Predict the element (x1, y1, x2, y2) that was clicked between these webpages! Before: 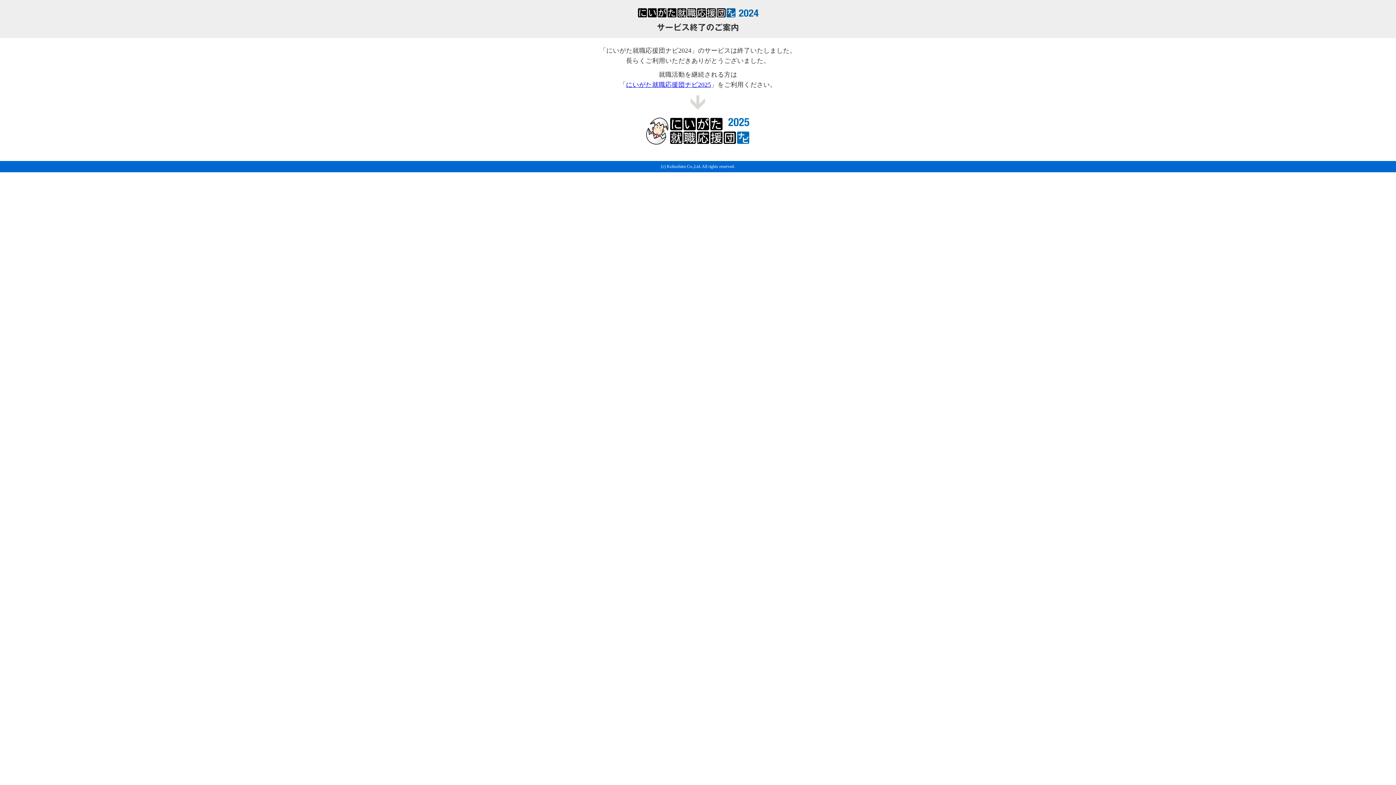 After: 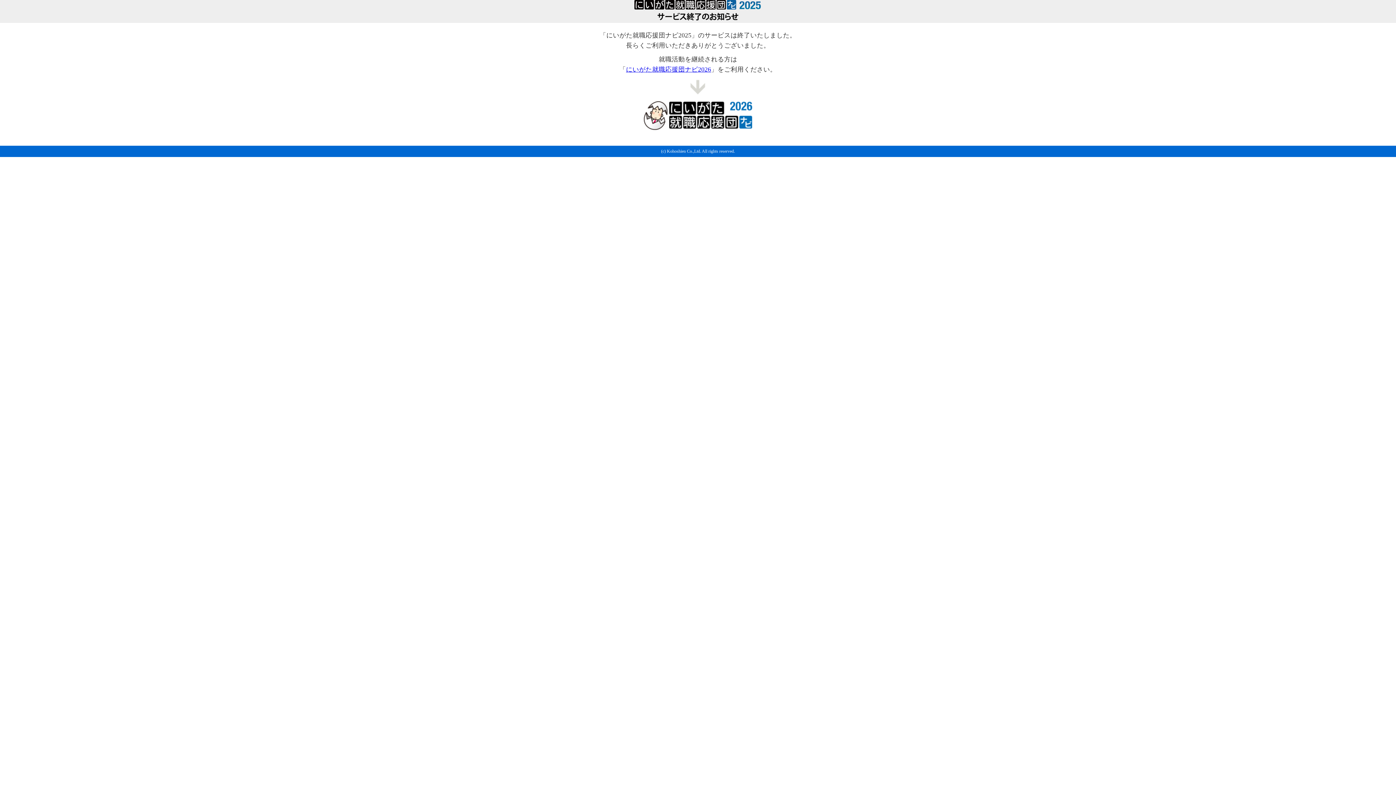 Action: bbox: (643, 140, 752, 148)